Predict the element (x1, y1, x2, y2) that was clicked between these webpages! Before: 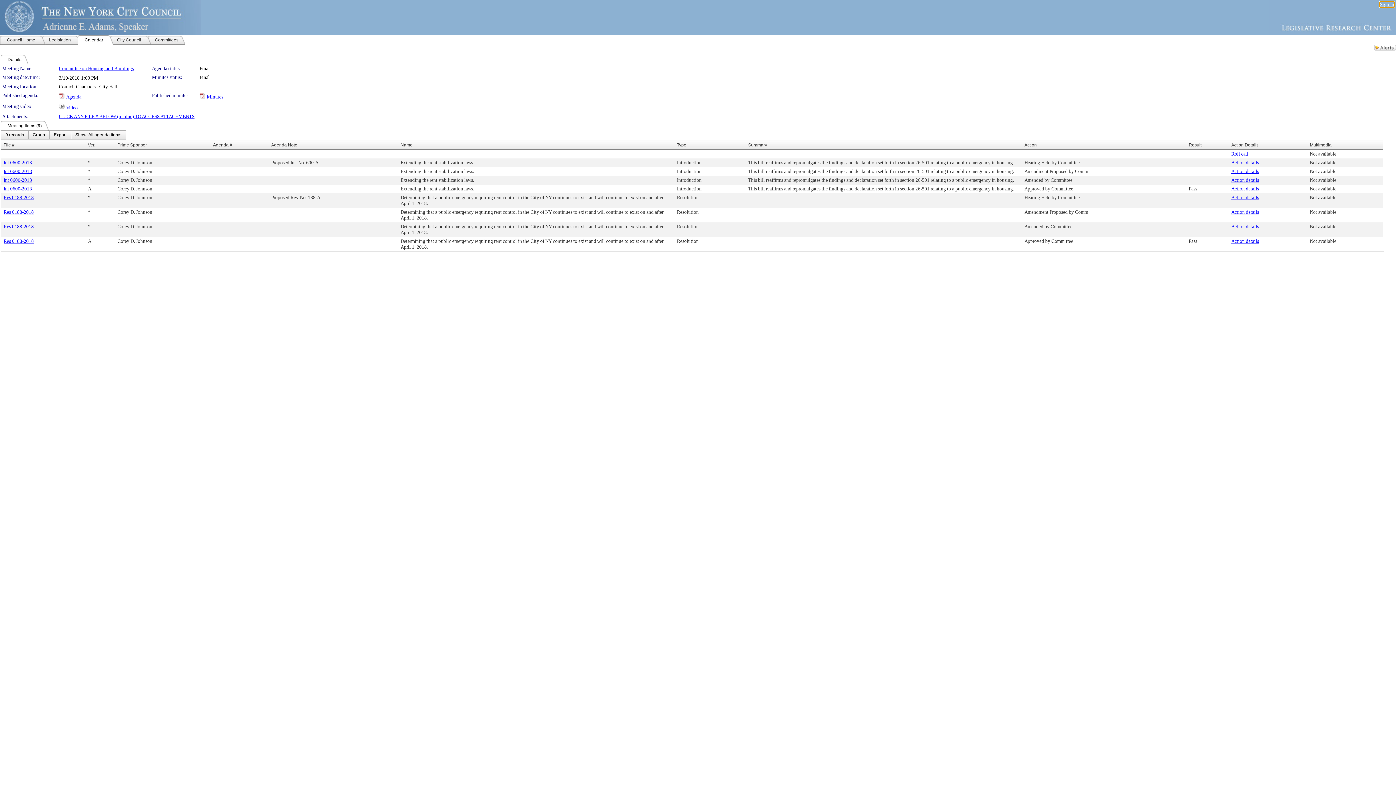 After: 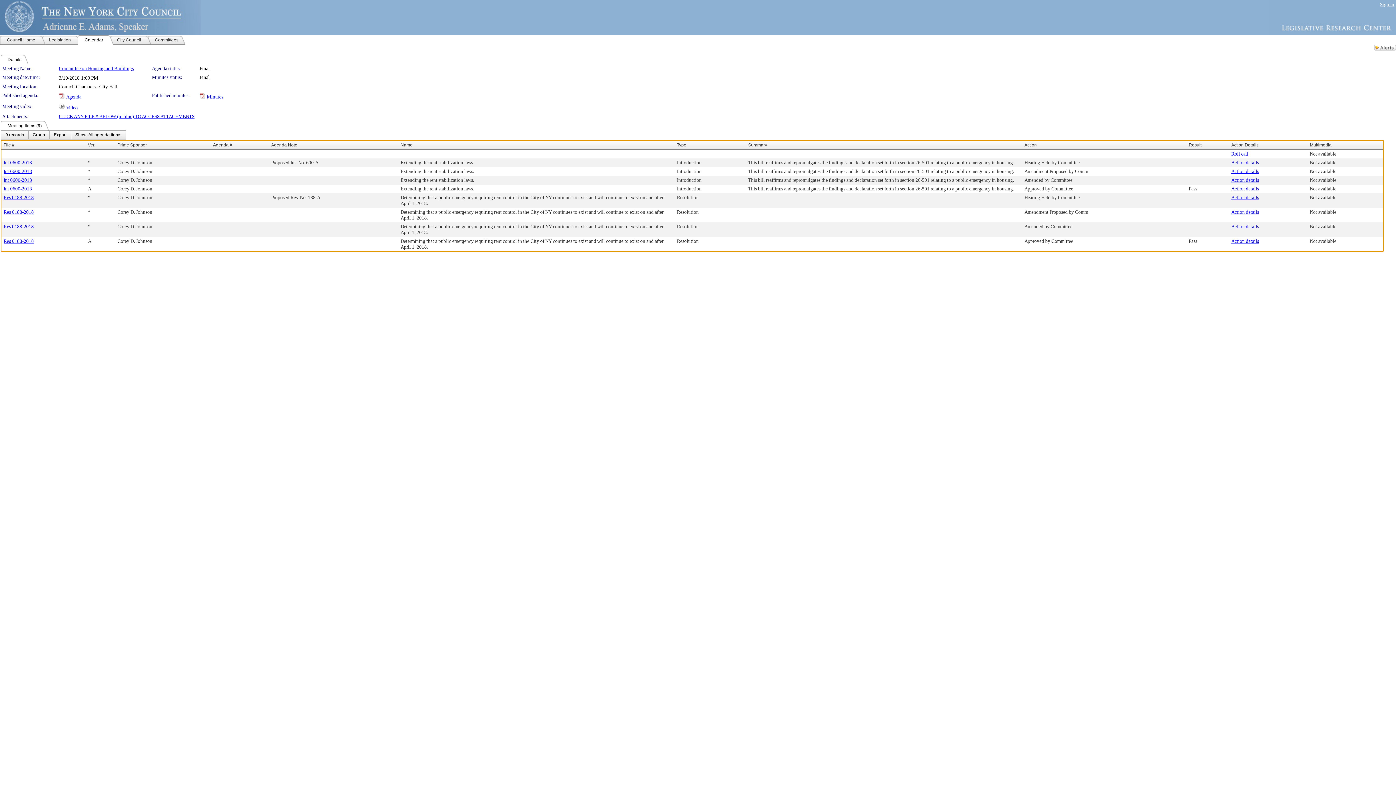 Action: bbox: (1310, 224, 1336, 229) label: Not available